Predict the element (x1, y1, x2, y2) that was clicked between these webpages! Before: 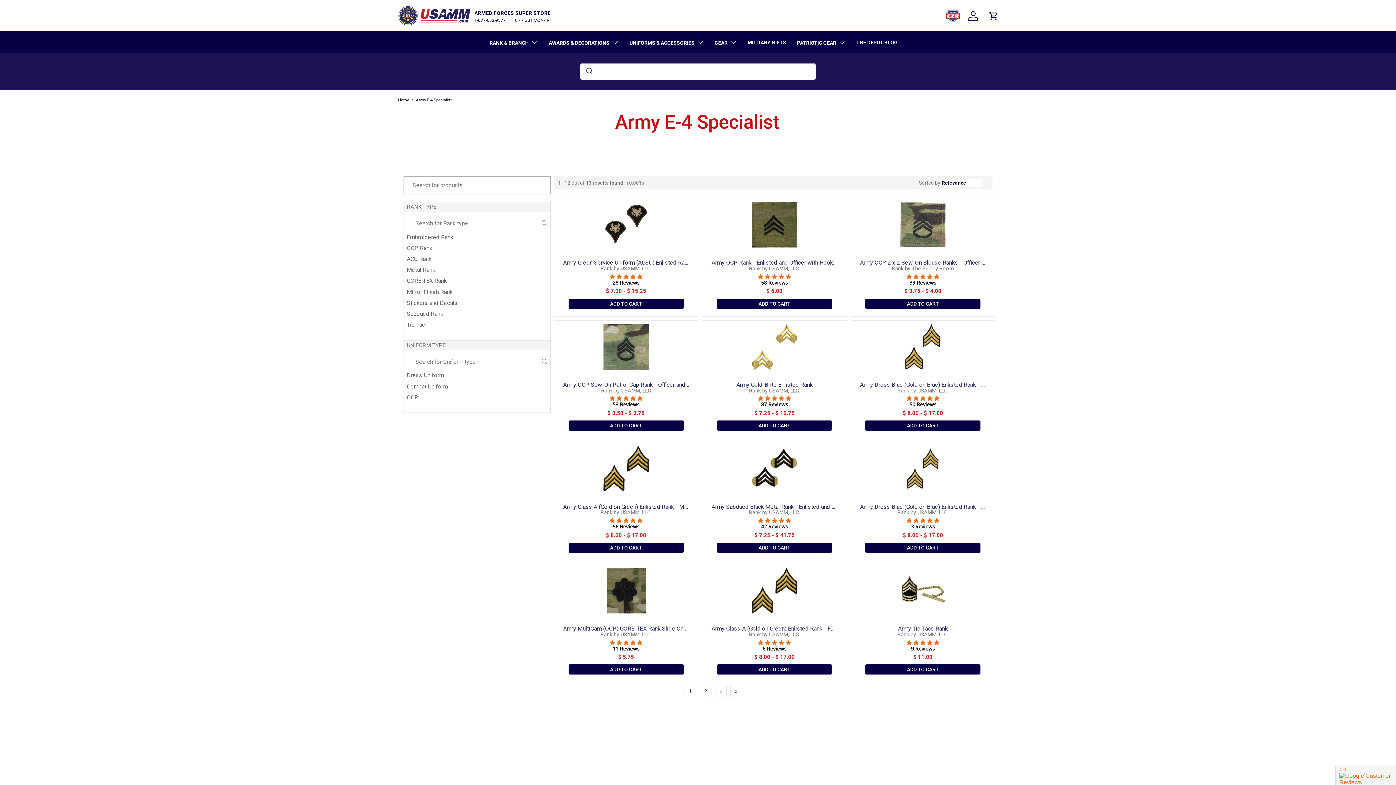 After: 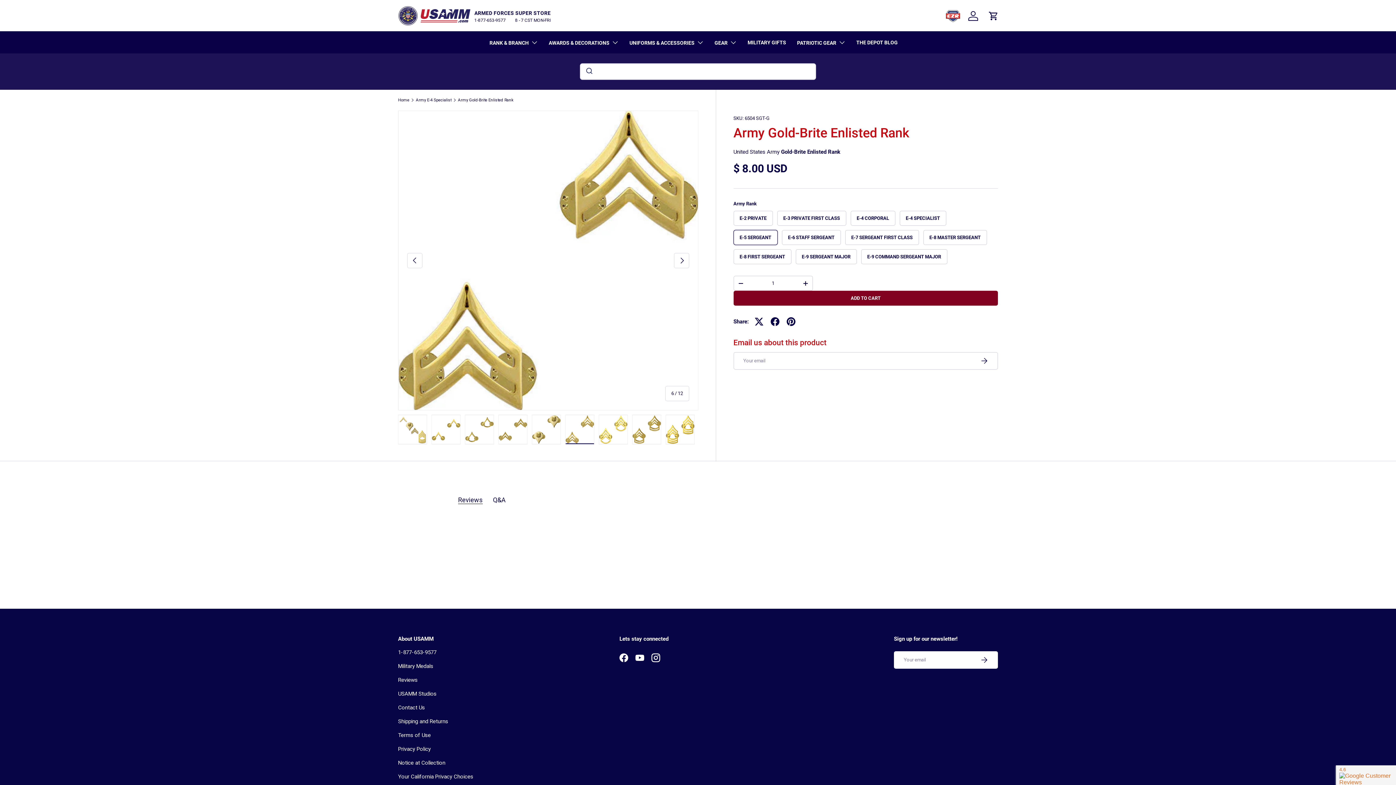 Action: bbox: (757, 402, 791, 407) label: 87 reviews